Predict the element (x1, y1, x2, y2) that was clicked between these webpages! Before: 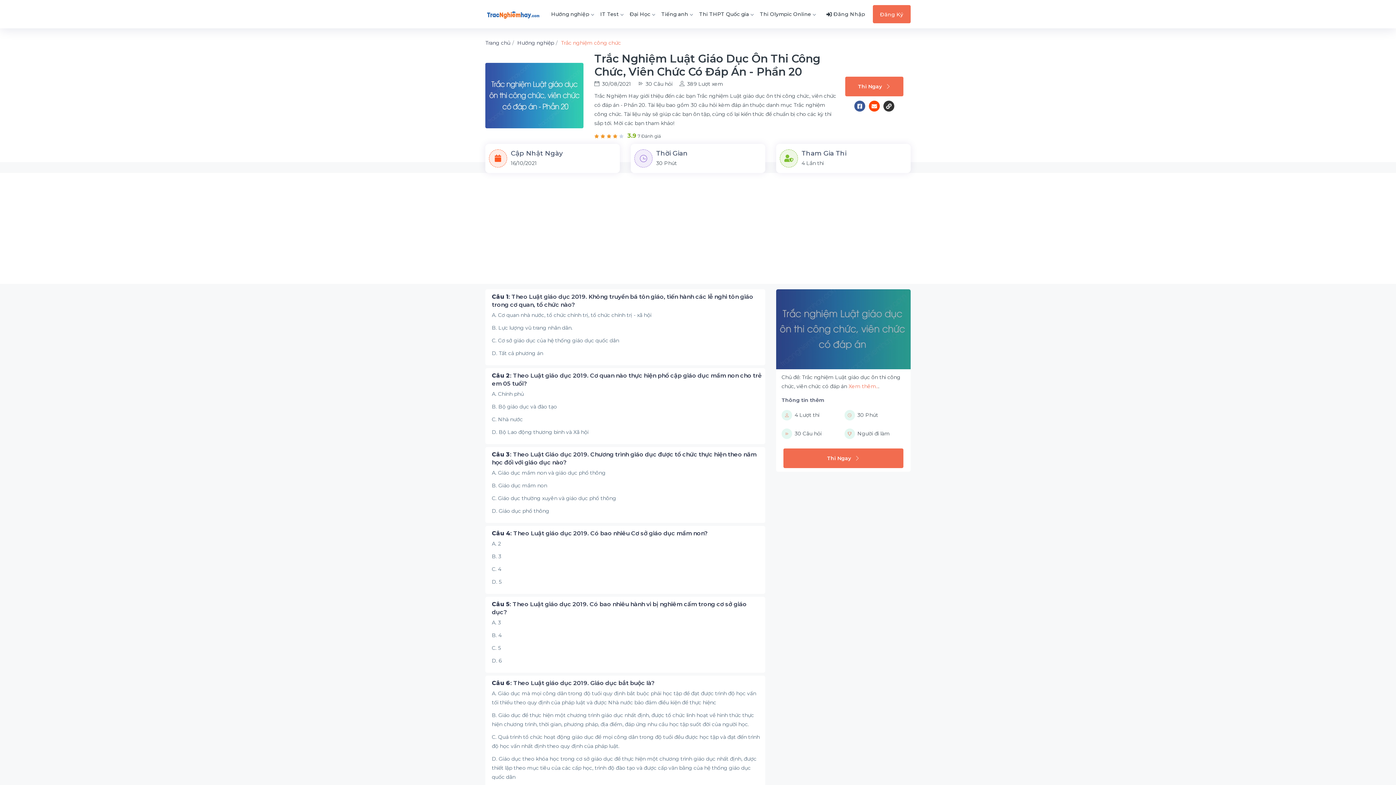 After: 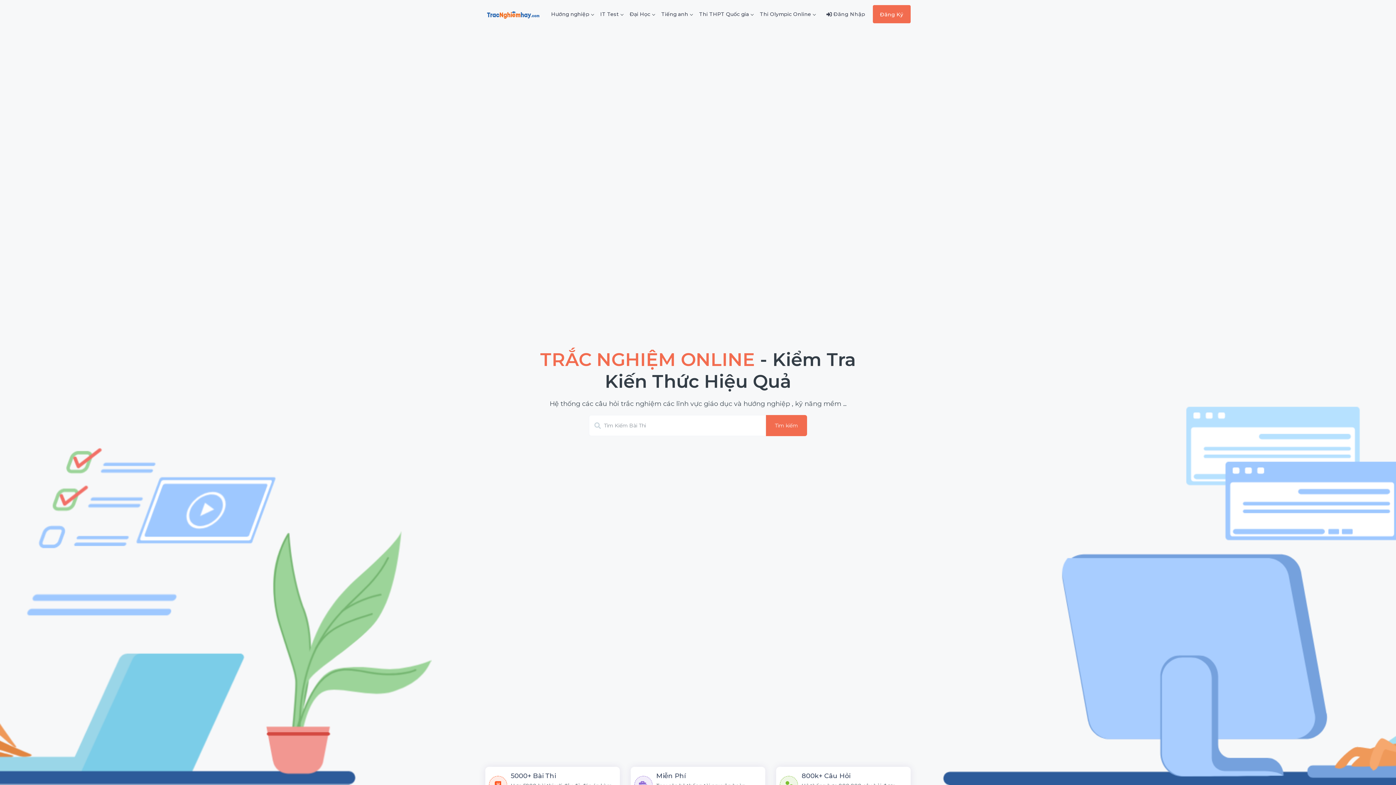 Action: bbox: (485, 0, 545, 27)